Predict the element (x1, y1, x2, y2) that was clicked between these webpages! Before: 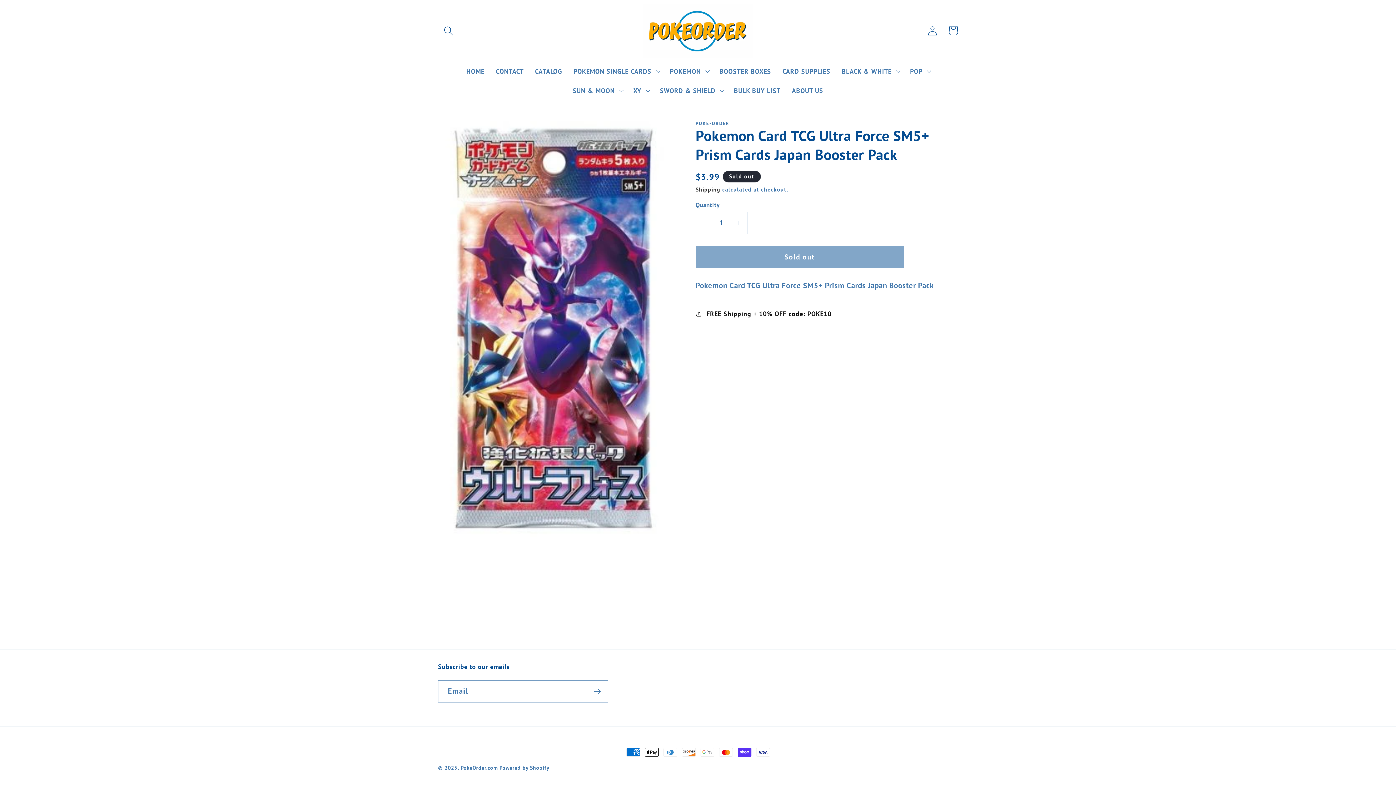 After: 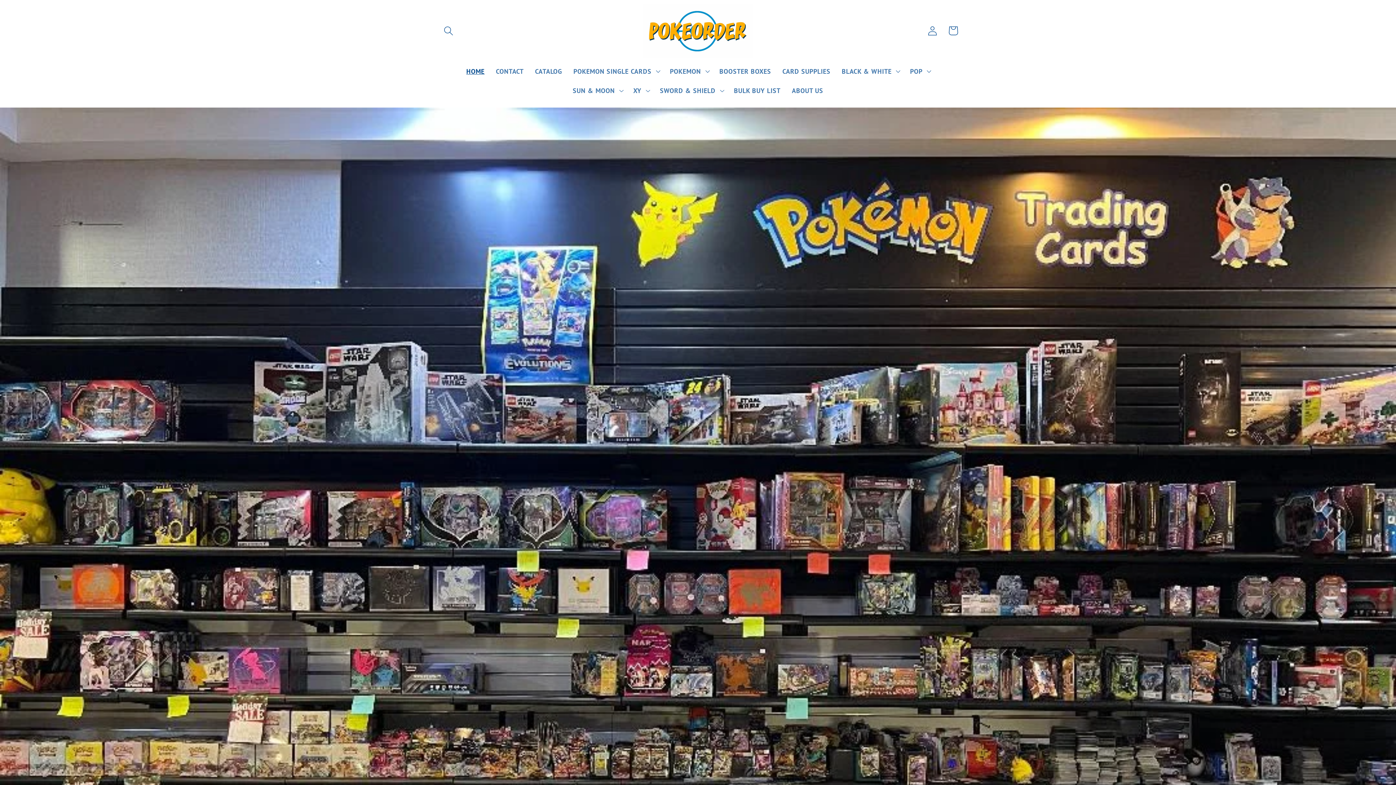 Action: bbox: (460, 764, 497, 771) label: PokeOrder.com